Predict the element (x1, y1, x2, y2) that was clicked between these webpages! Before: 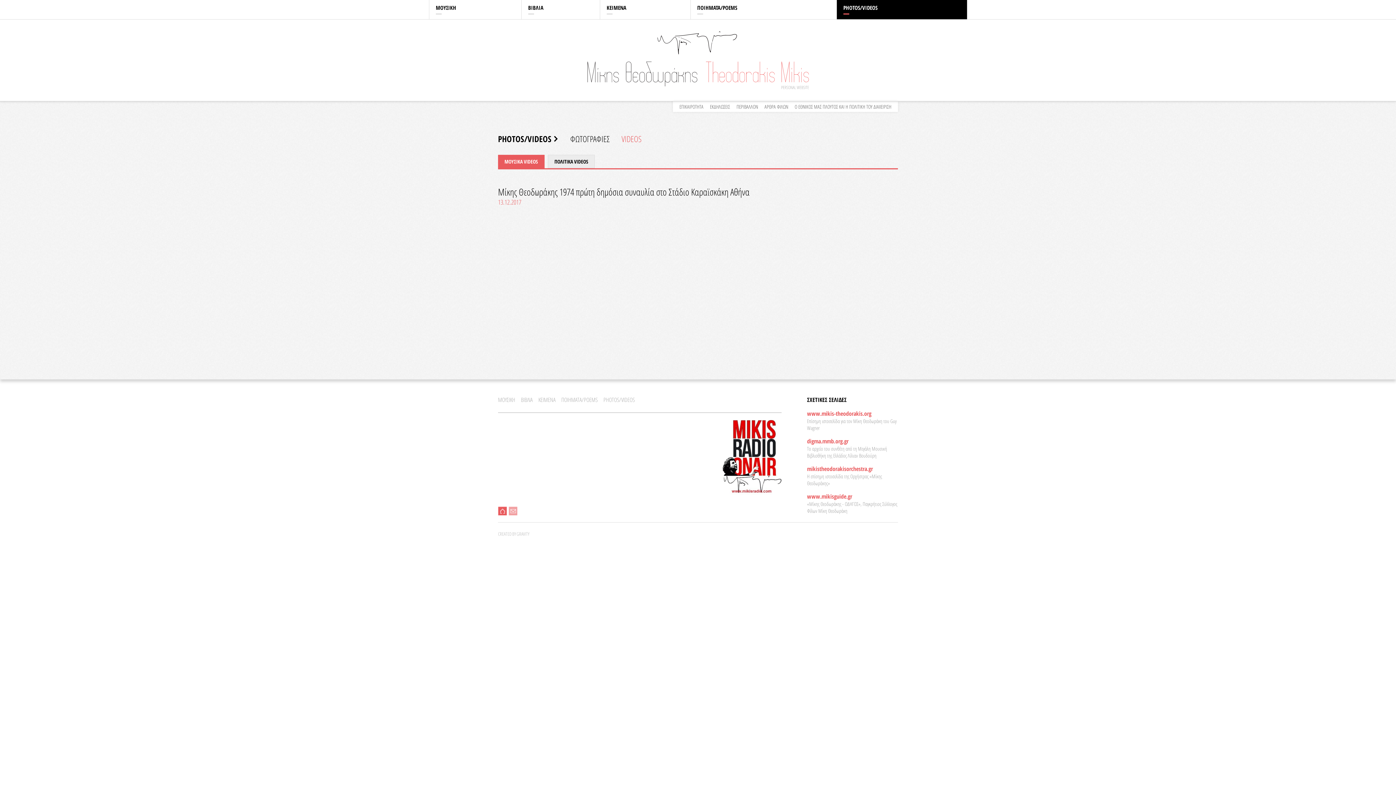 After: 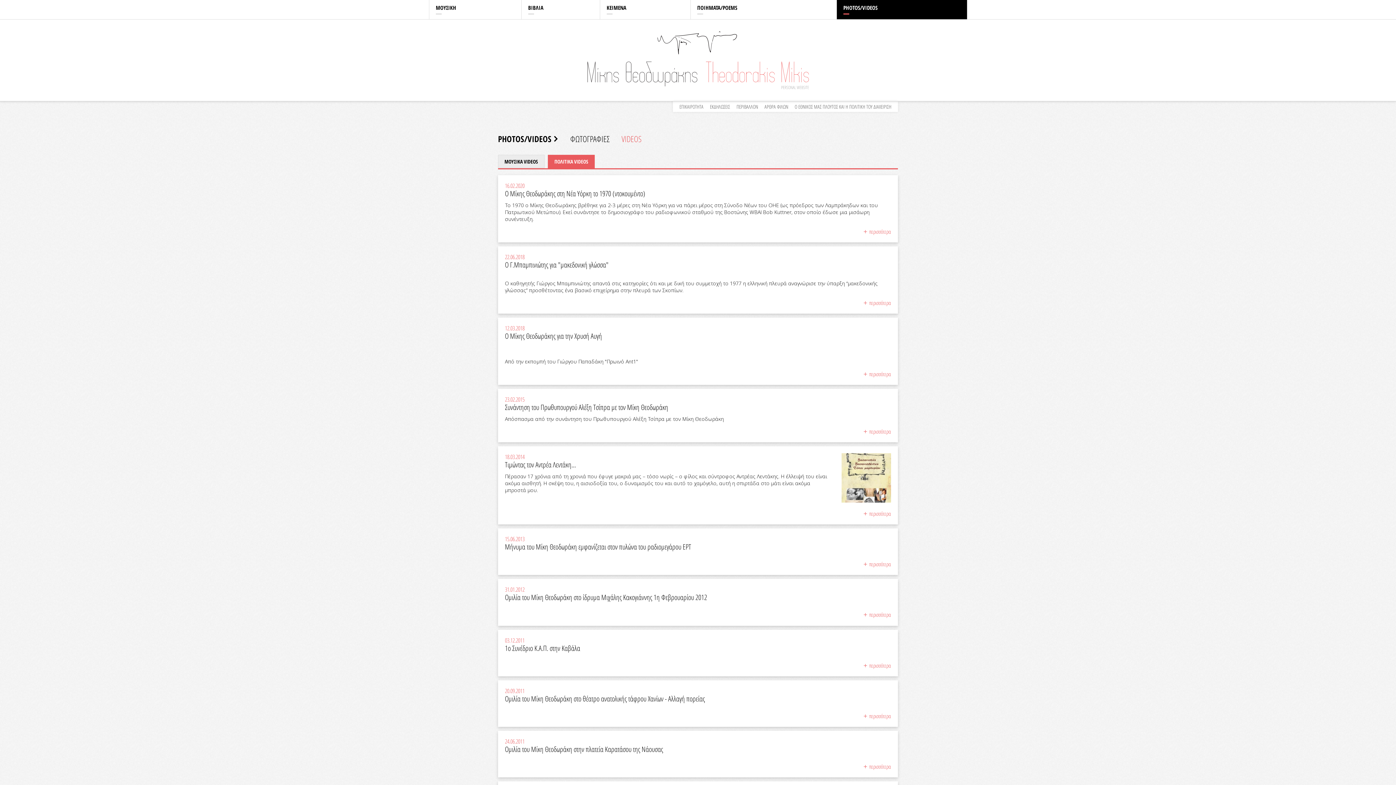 Action: label: ΠΟΛΙΤΙΚΑ VIDEOS bbox: (548, 154, 594, 168)